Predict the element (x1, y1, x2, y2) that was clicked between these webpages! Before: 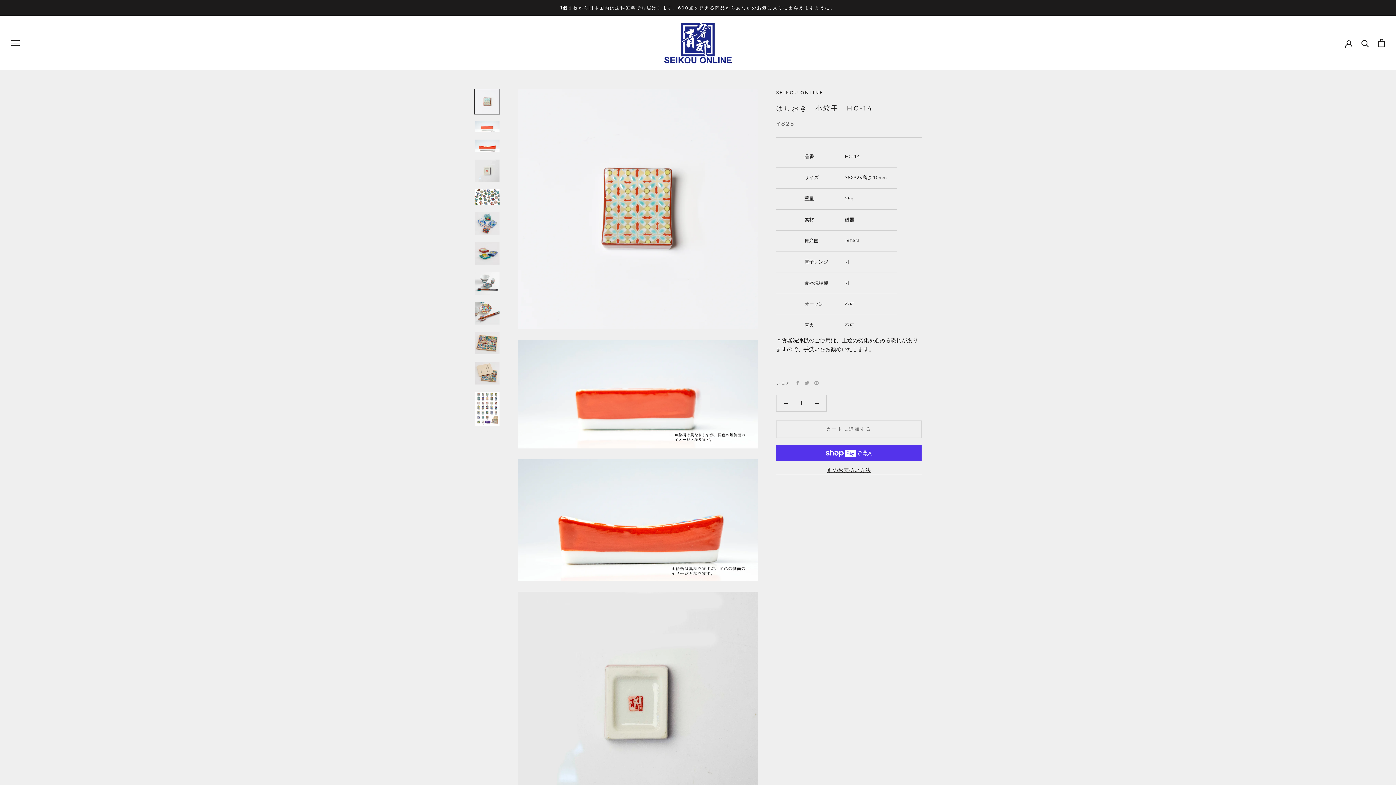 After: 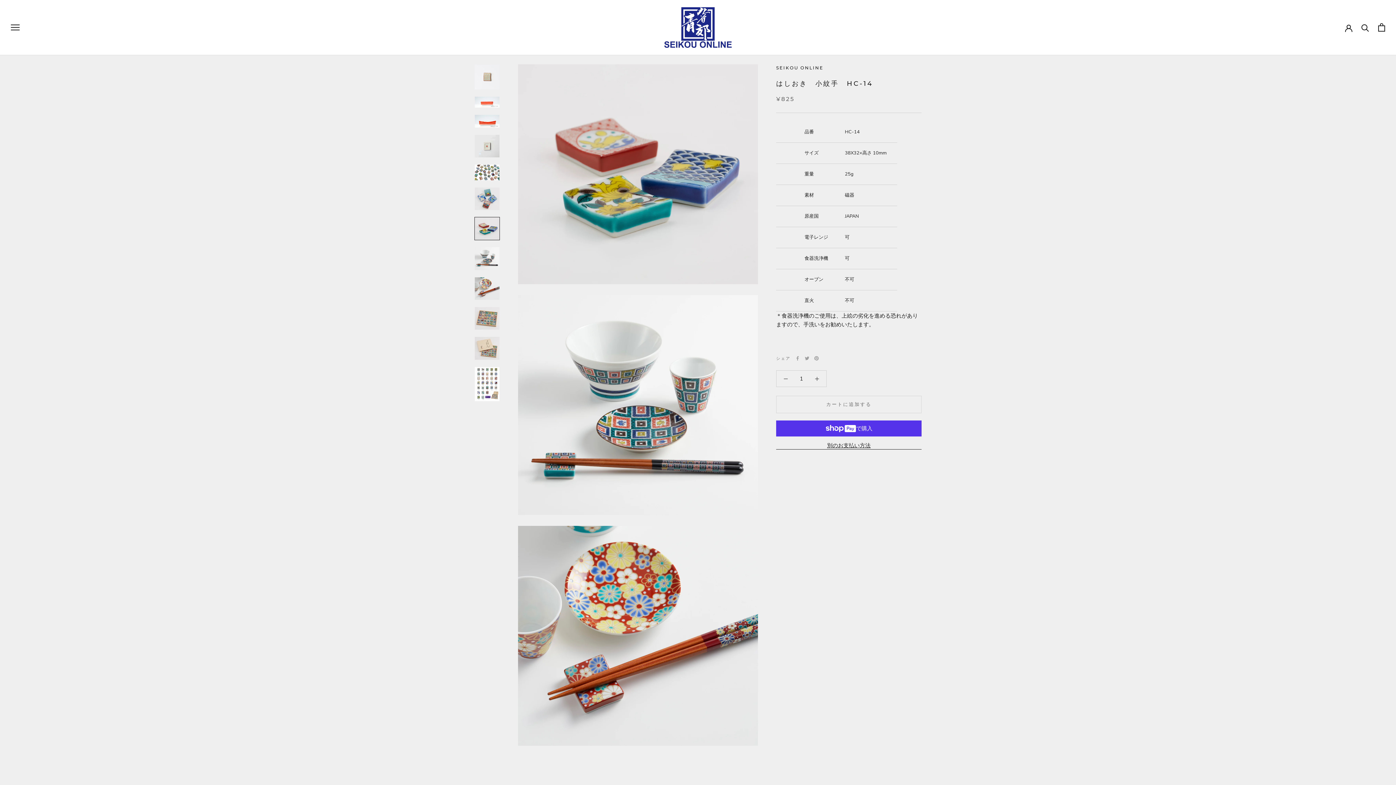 Action: bbox: (474, 241, 500, 265)